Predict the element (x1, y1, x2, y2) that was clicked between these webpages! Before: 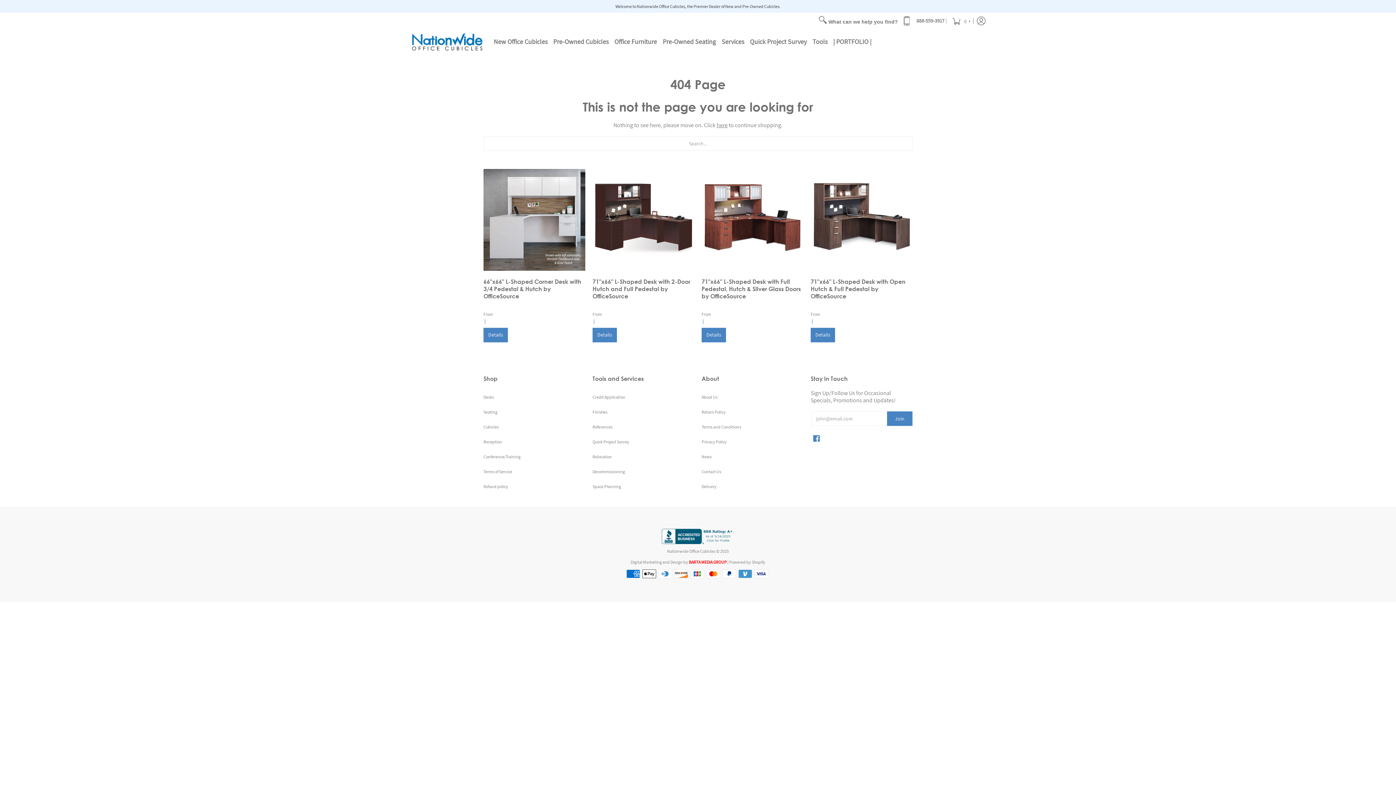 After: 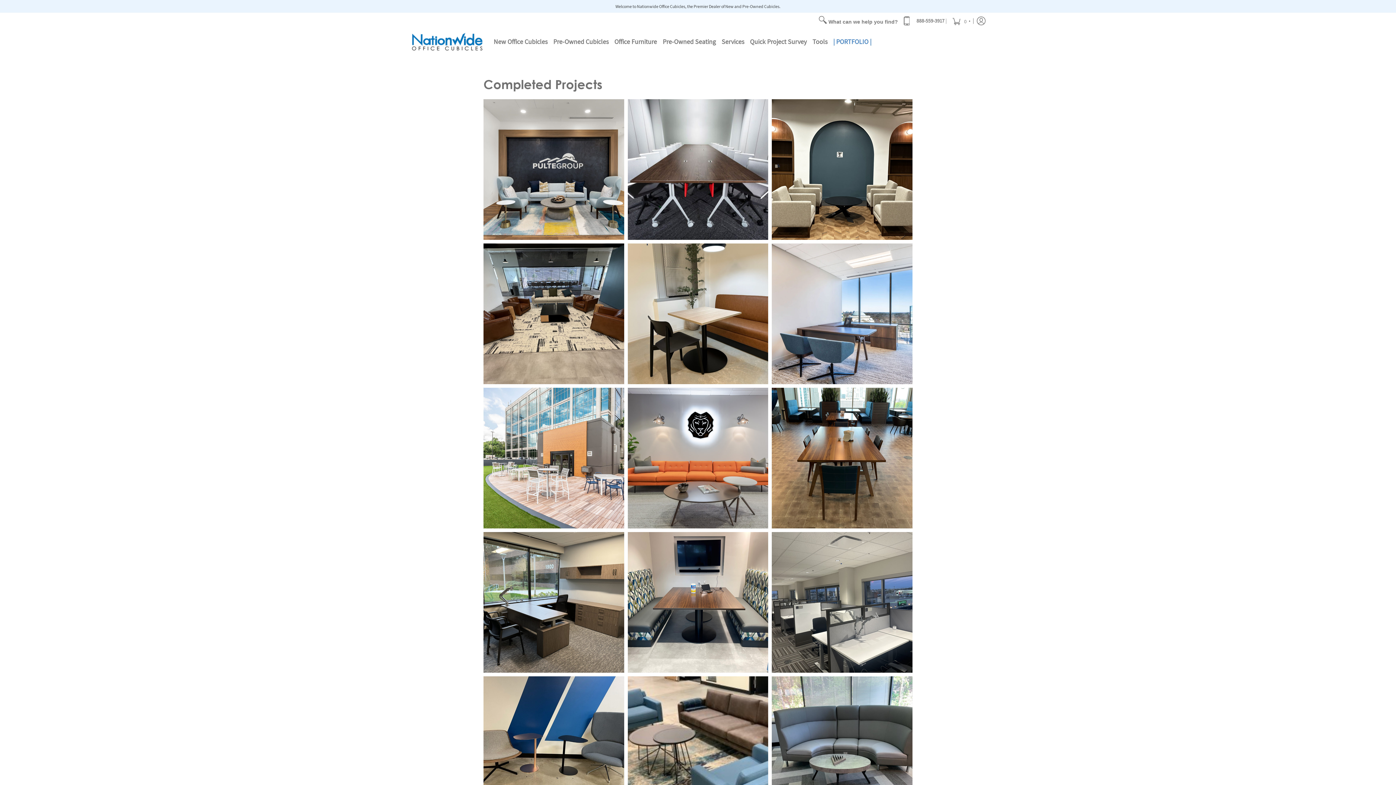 Action: label: | PORTFOLIO | bbox: (830, 29, 874, 54)